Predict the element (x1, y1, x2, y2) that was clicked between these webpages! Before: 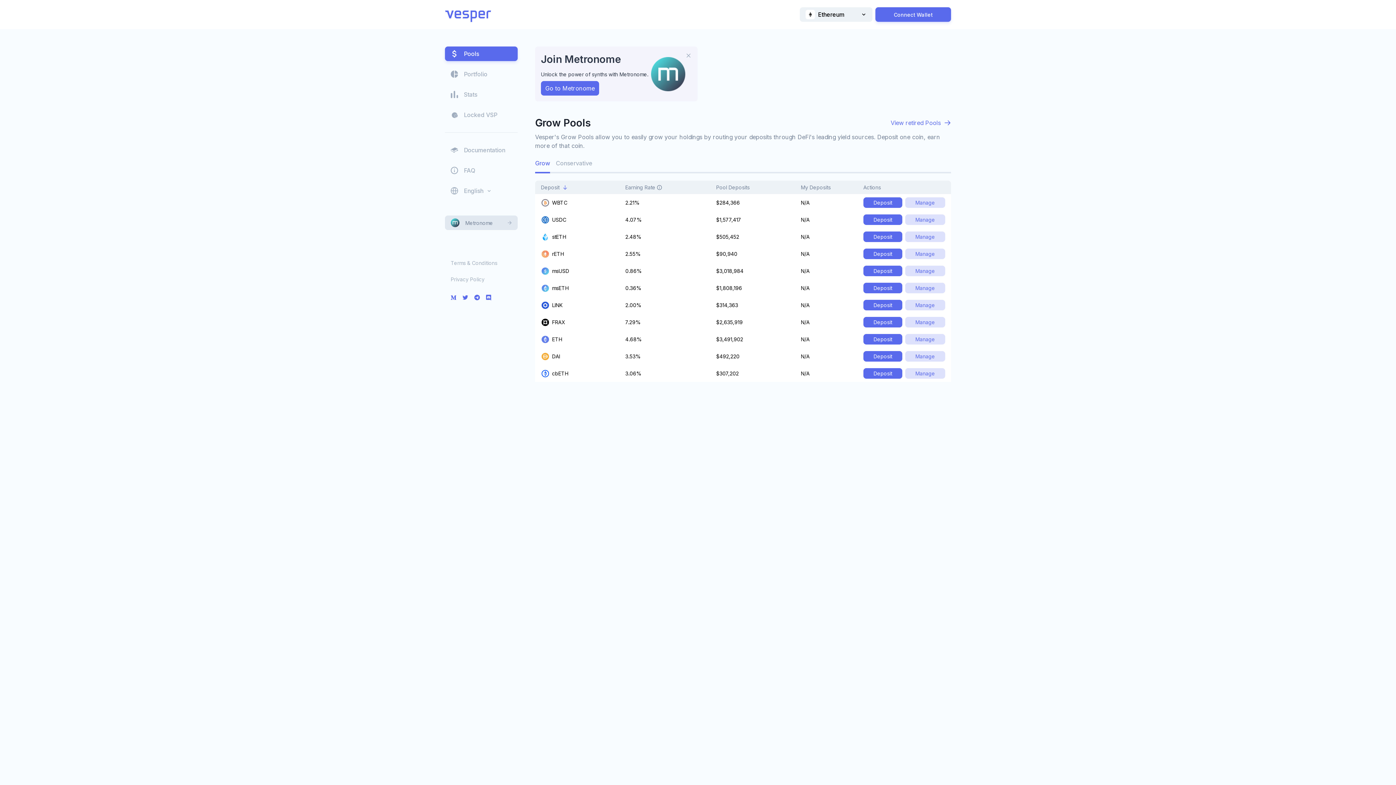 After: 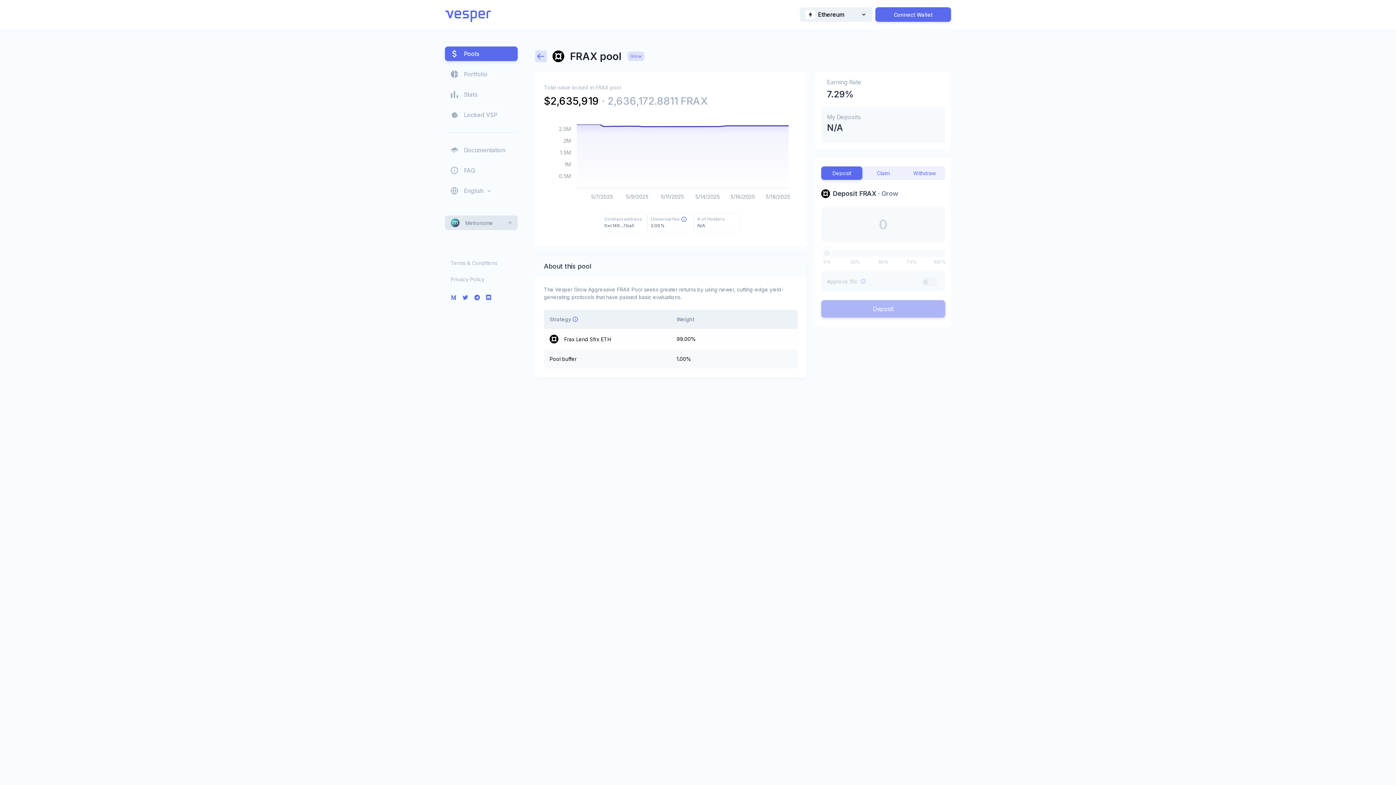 Action: label: N/A bbox: (801, 314, 860, 330)